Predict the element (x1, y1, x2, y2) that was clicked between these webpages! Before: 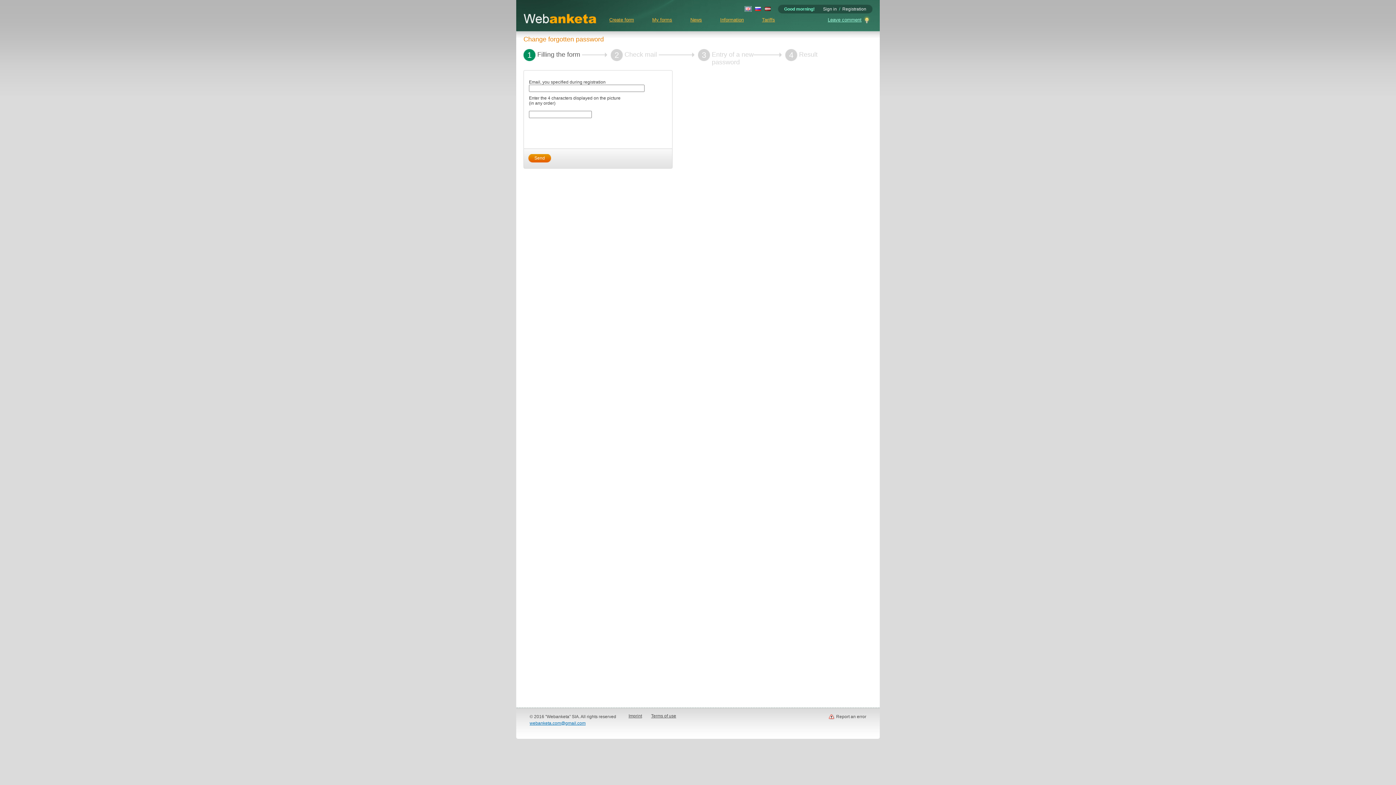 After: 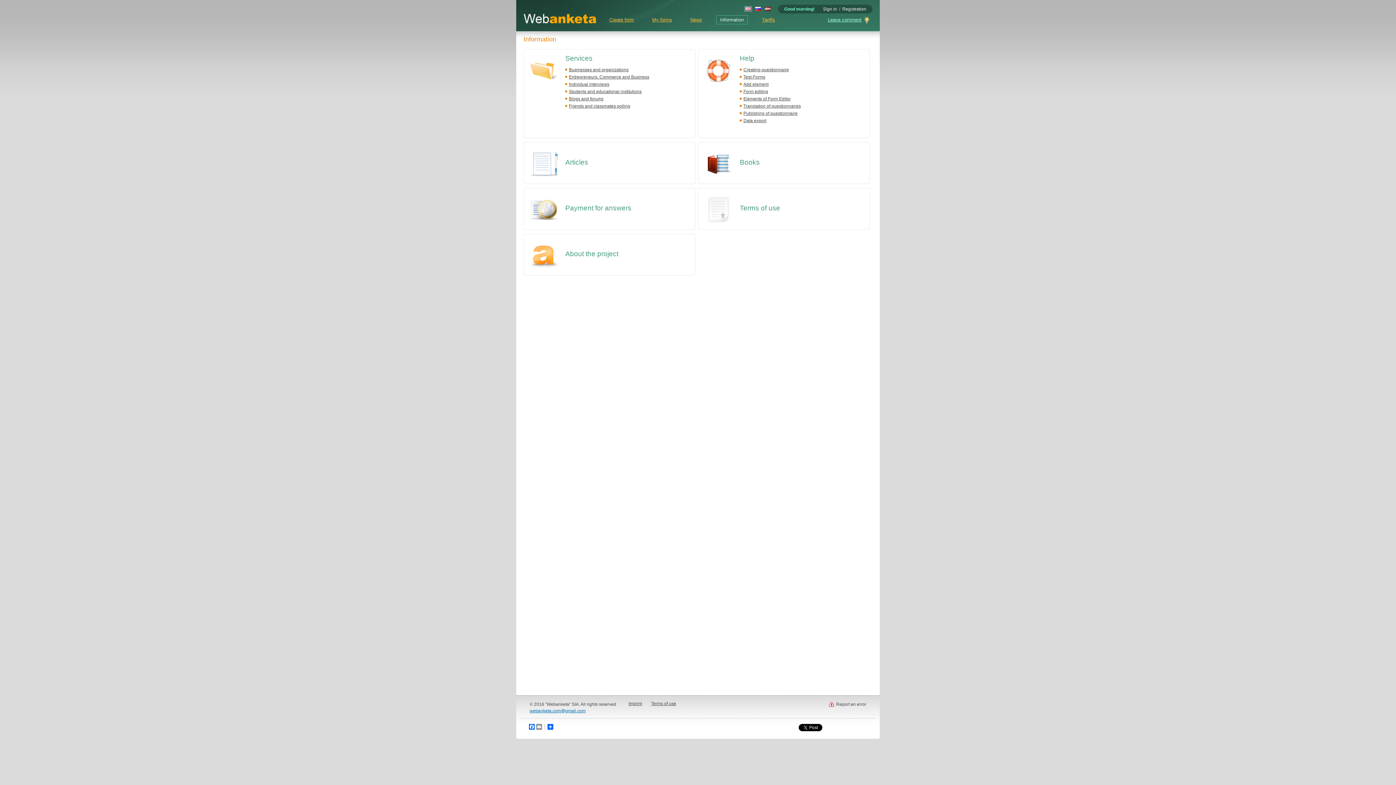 Action: bbox: (716, 15, 748, 24) label: Information